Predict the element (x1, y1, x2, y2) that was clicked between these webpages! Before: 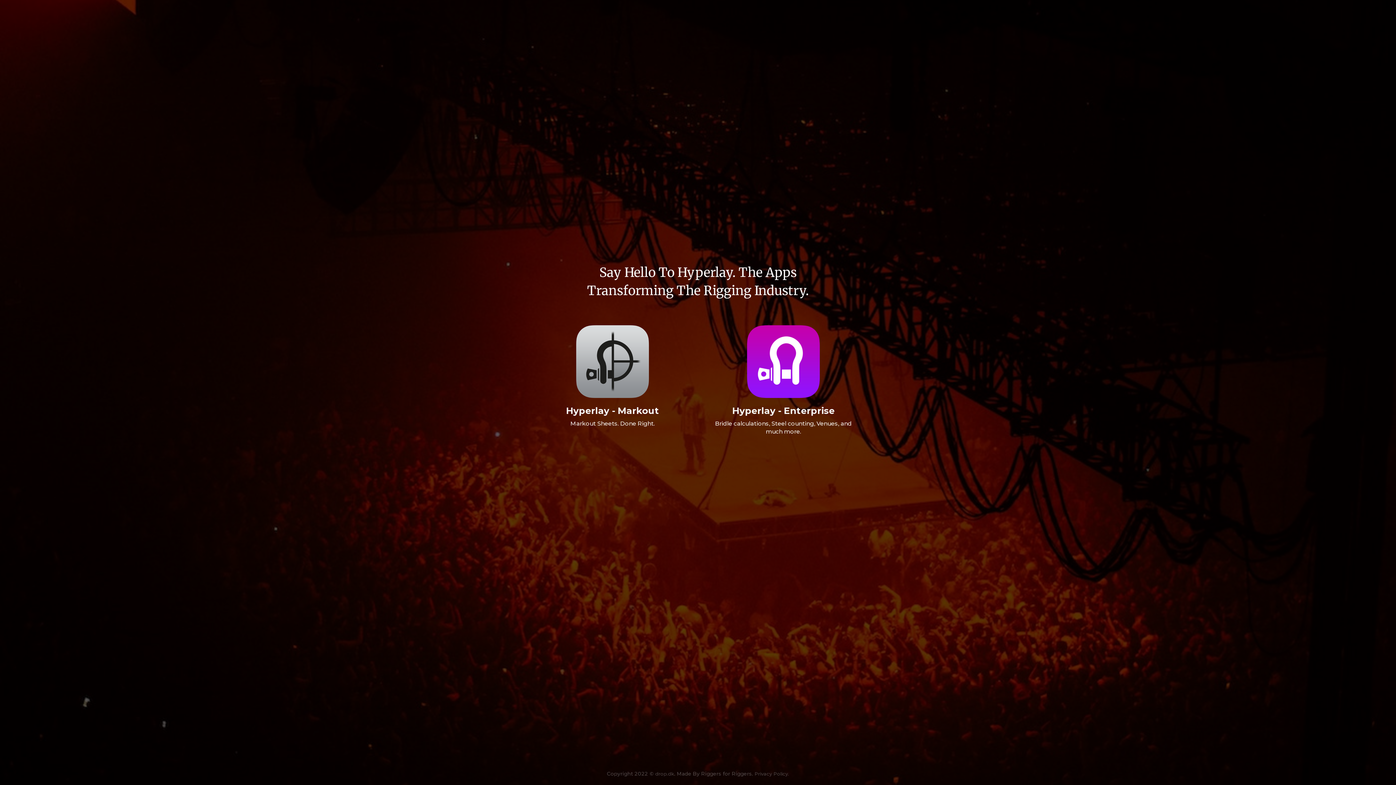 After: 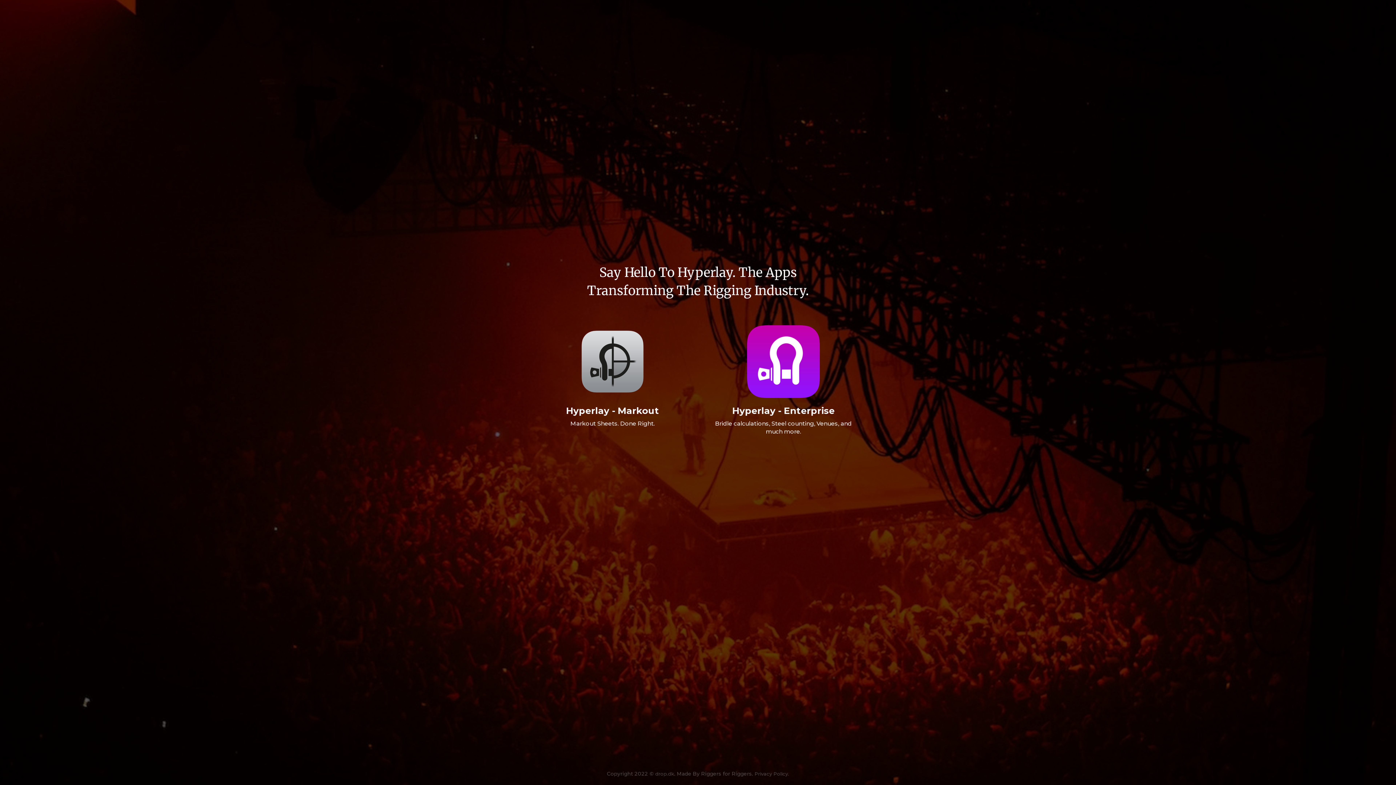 Action: bbox: (536, 325, 689, 398)